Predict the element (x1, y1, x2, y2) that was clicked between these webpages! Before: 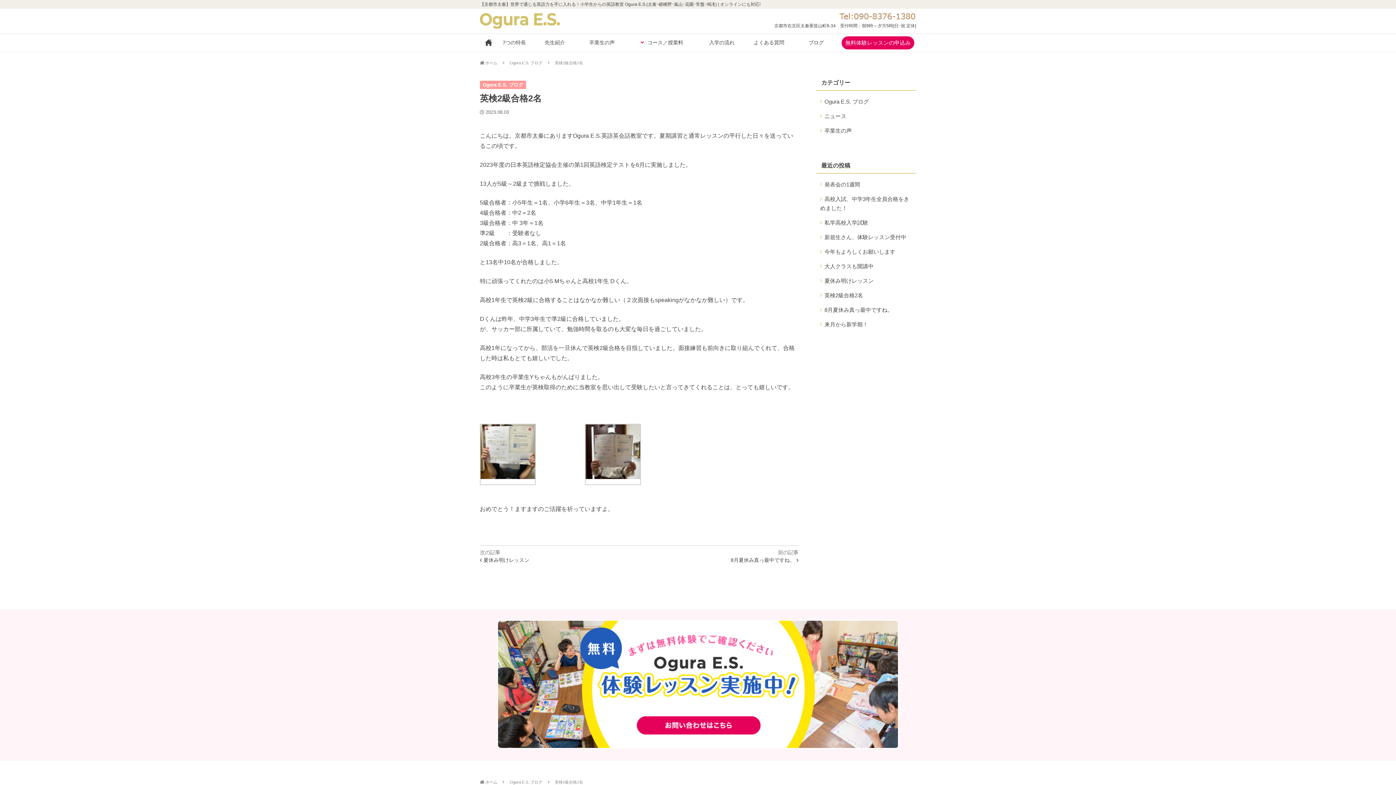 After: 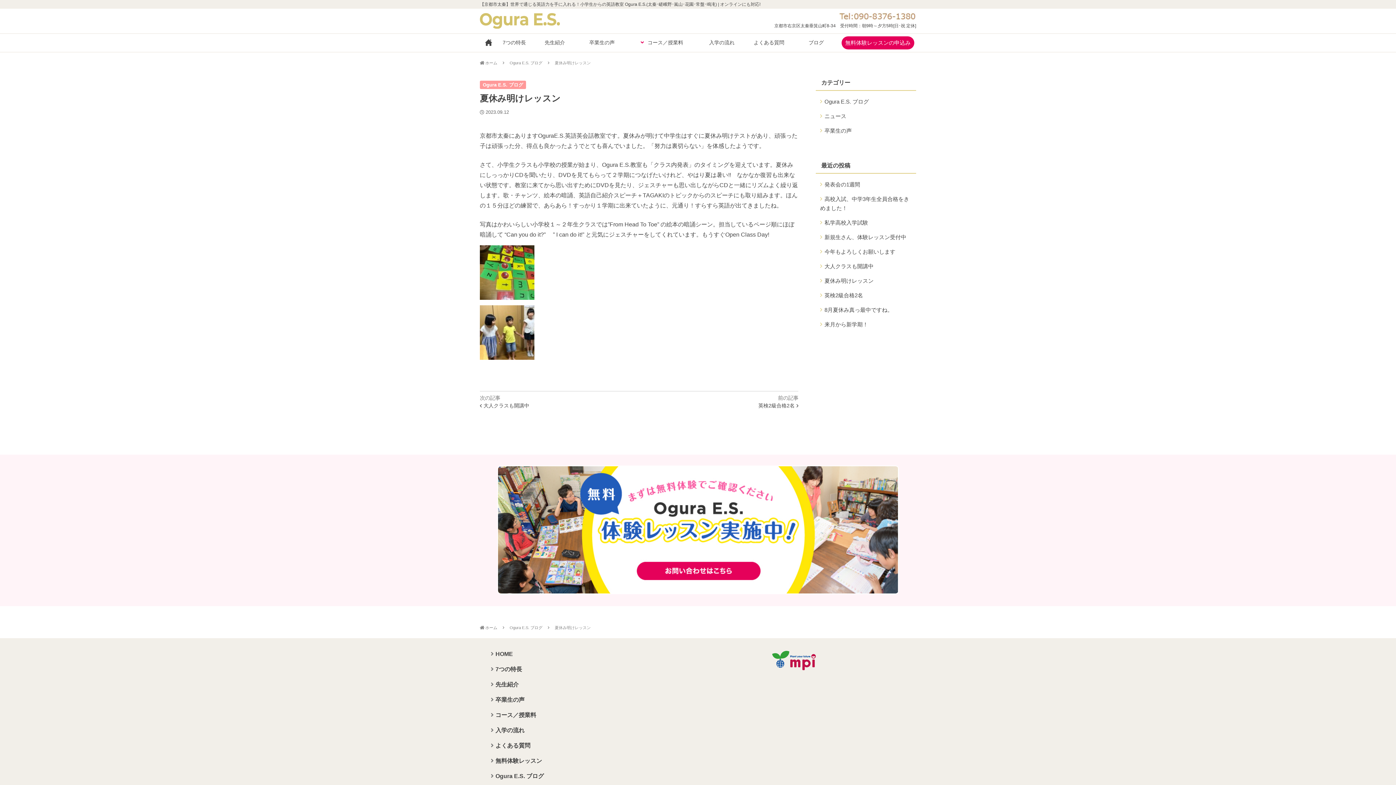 Action: bbox: (820, 276, 912, 285) label: 夏休み明けレッスン